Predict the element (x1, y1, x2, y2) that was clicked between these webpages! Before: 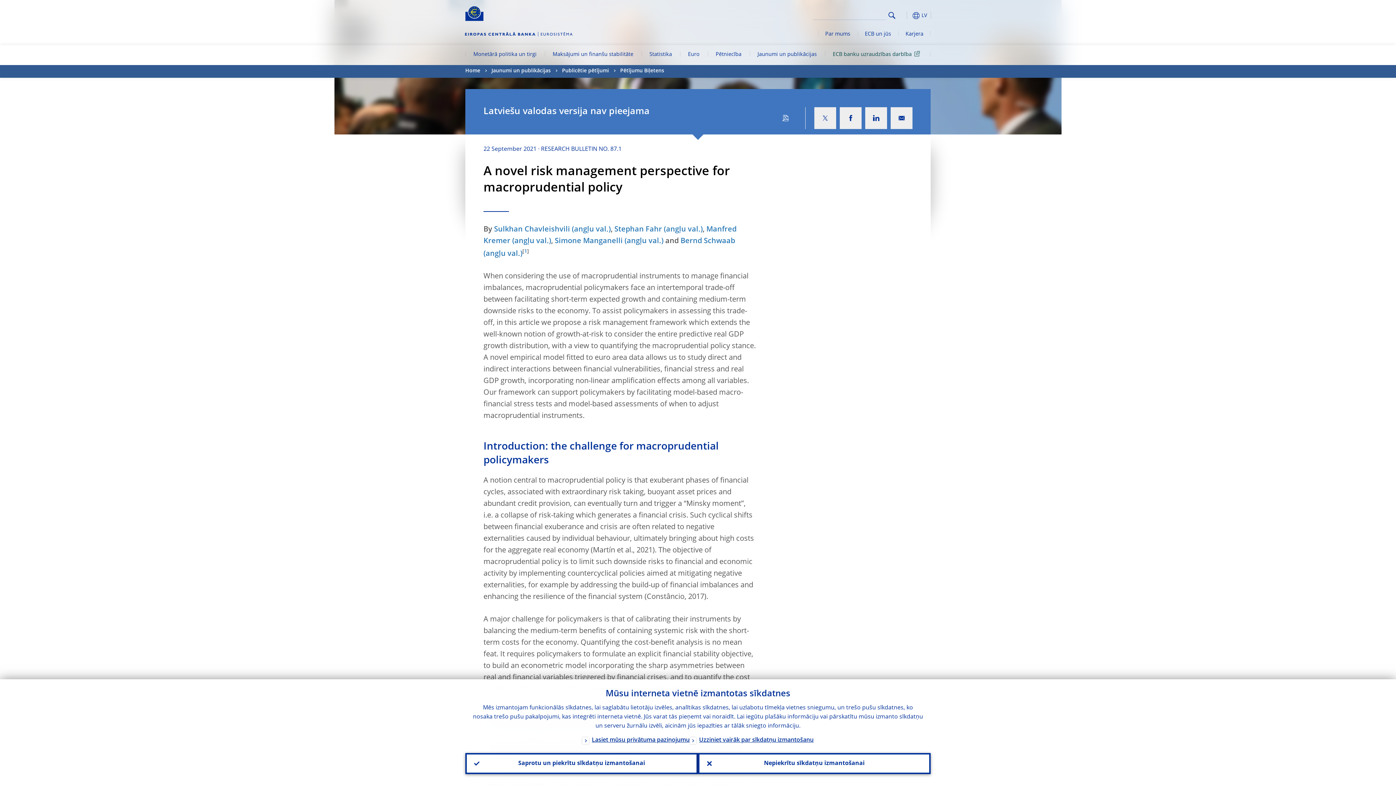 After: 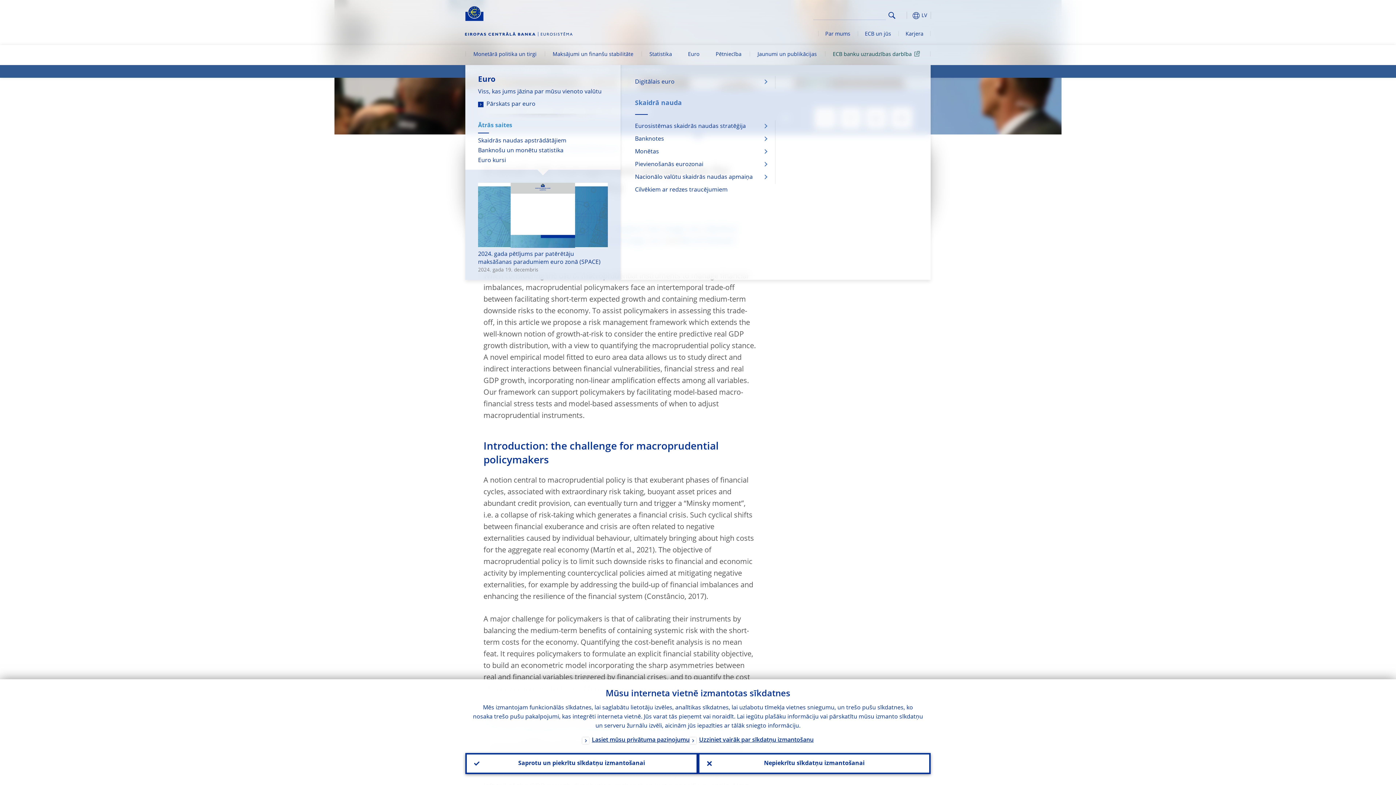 Action: bbox: (680, 45, 707, 65) label: Euro